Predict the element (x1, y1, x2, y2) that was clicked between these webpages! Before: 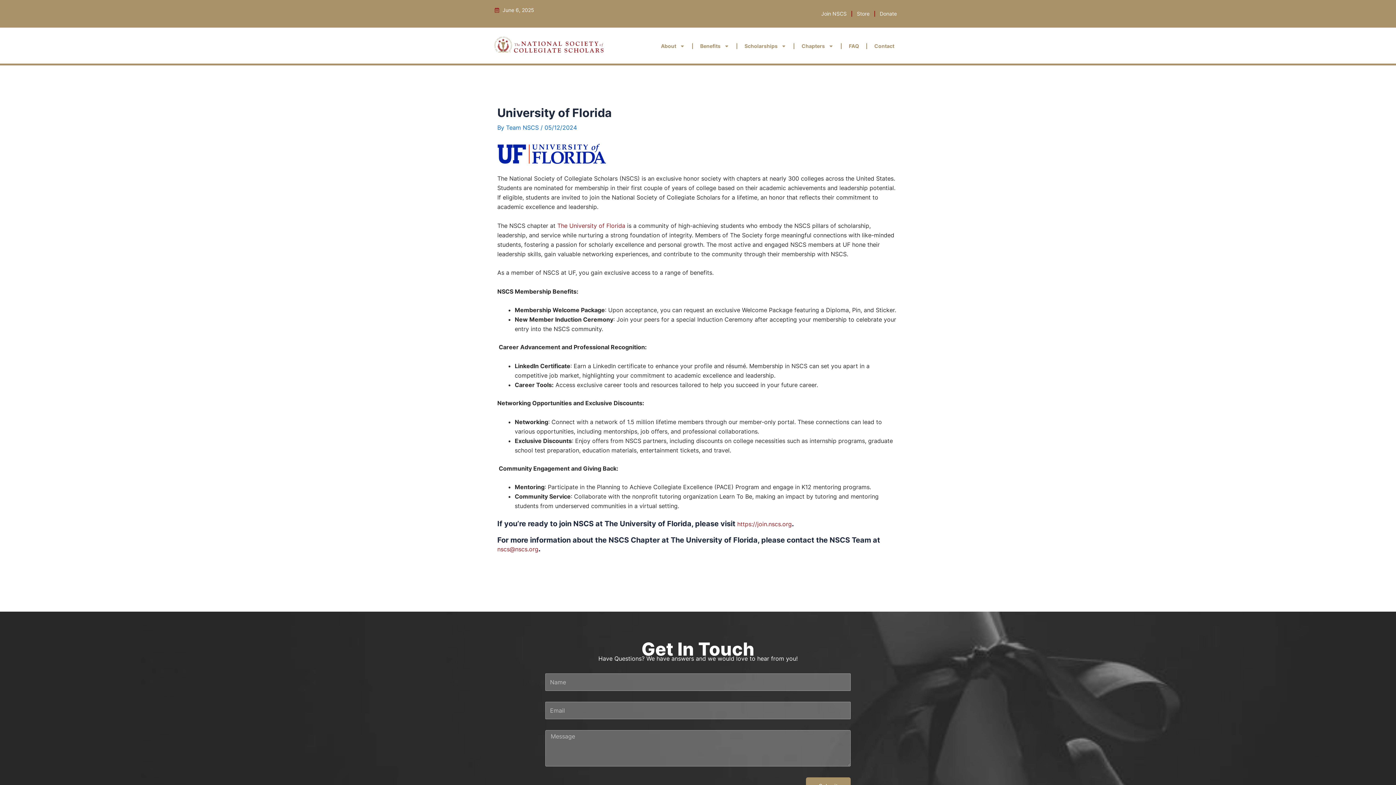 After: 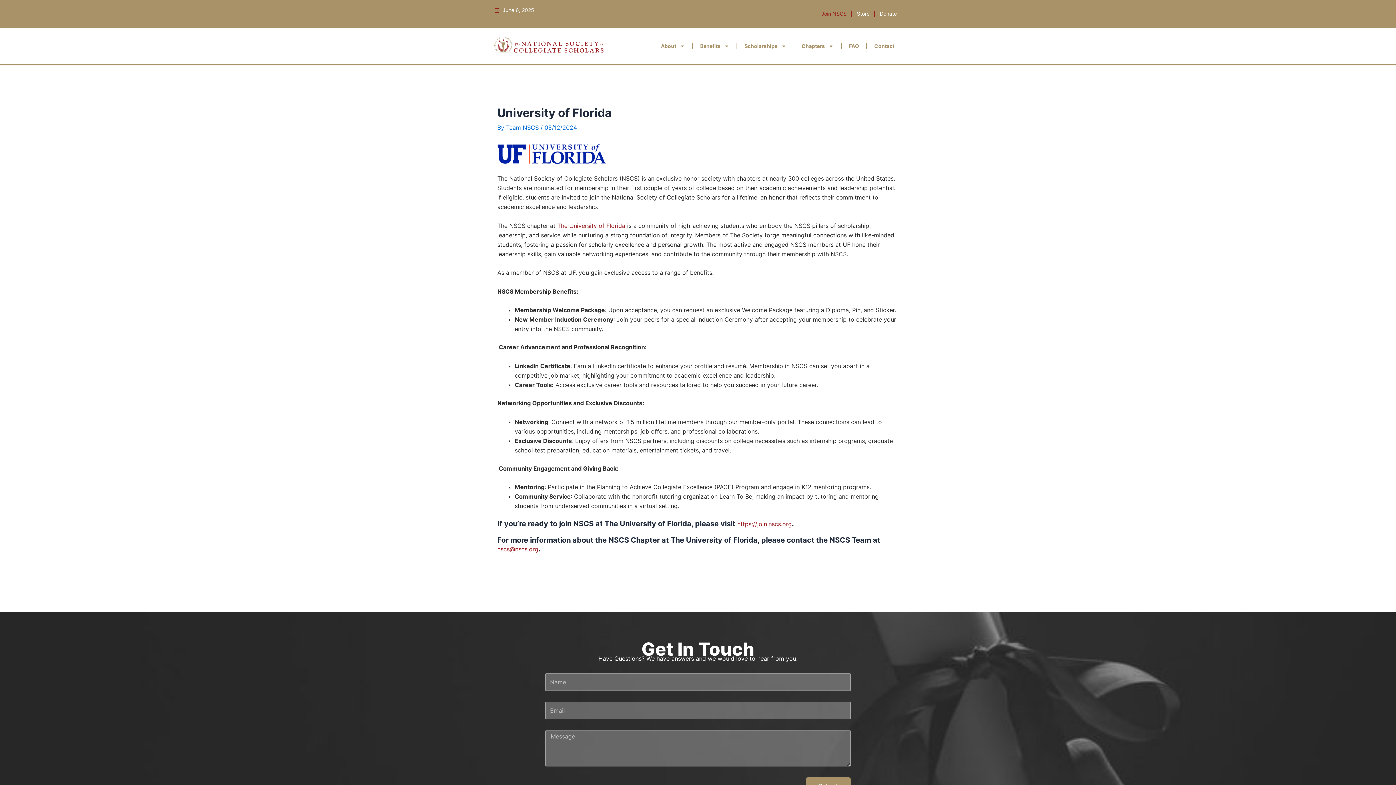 Action: bbox: (816, 5, 851, 22) label: Join NSCS